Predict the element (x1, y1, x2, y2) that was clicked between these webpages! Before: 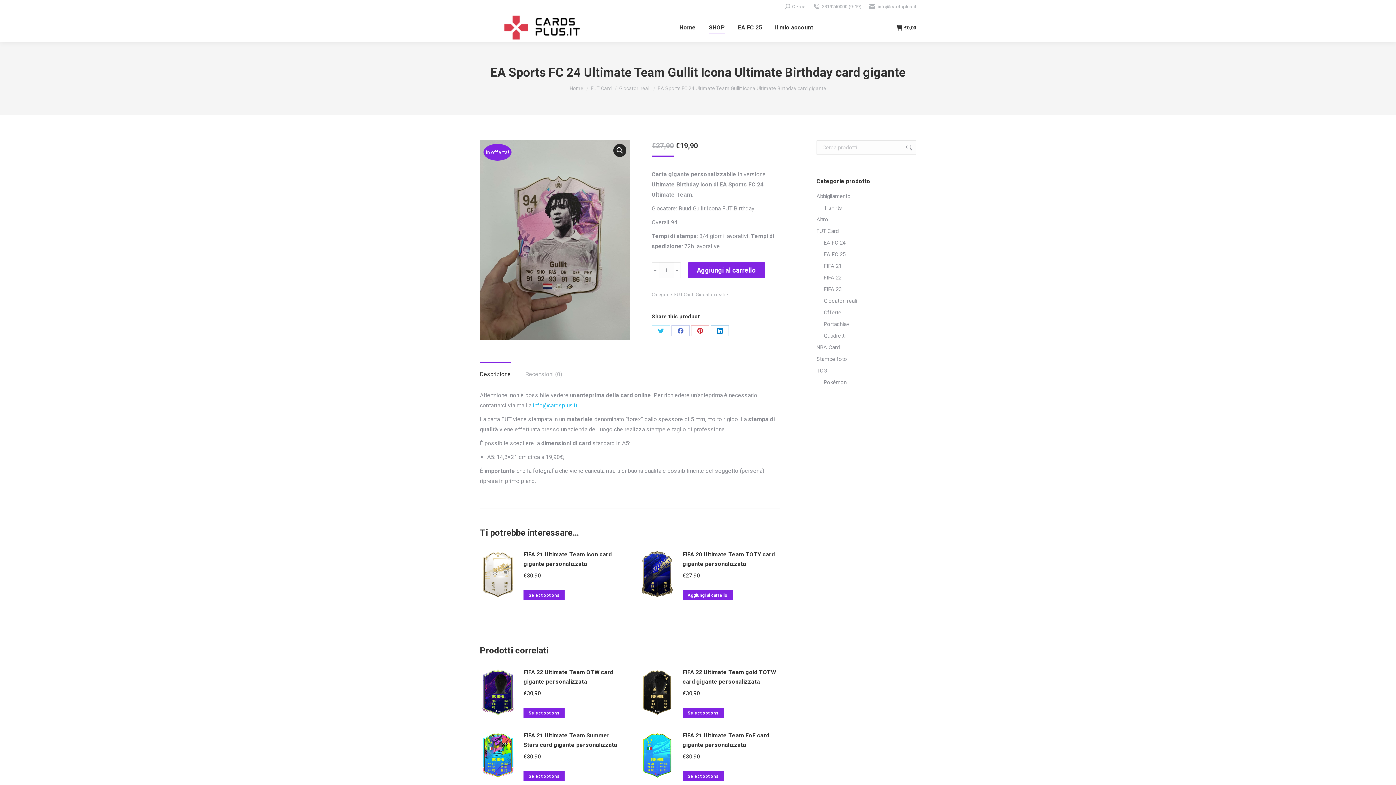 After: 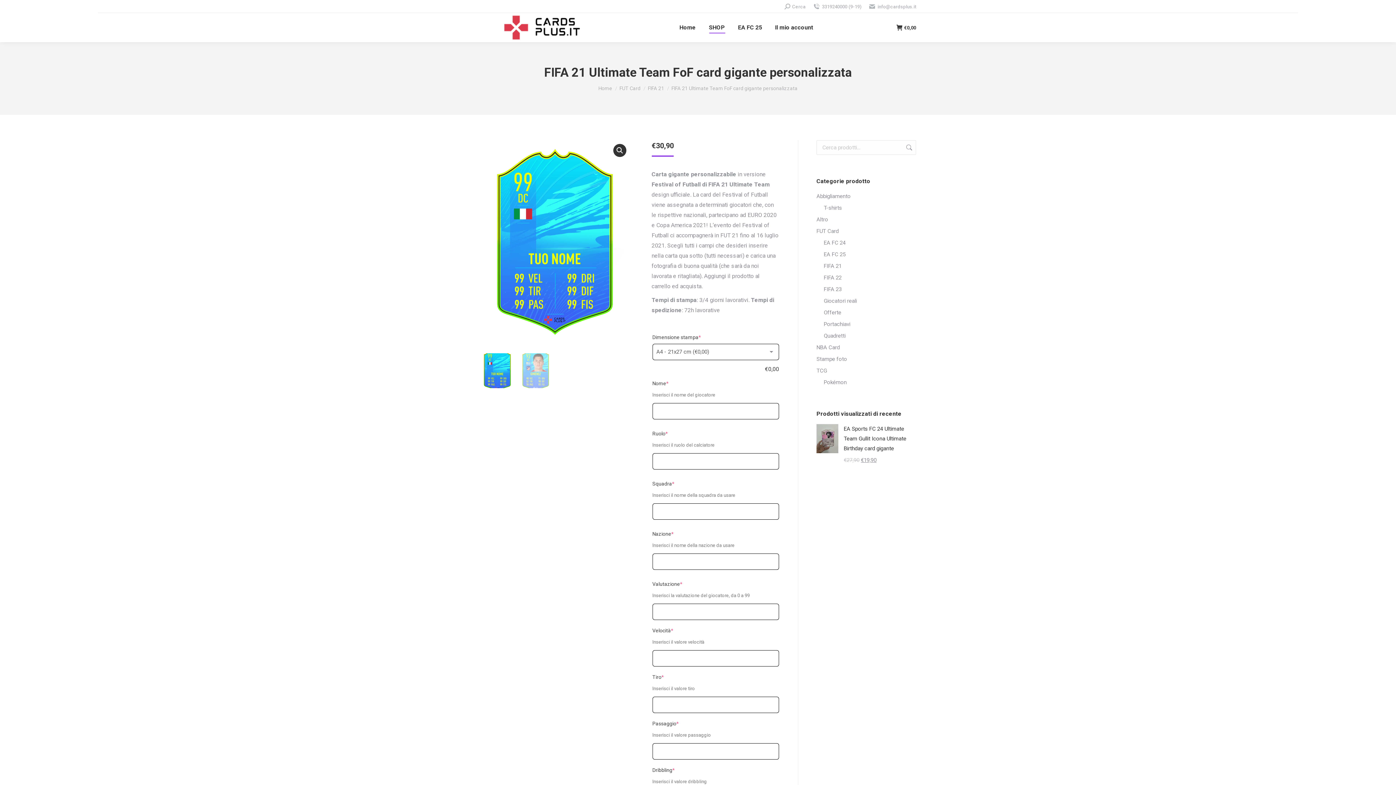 Action: bbox: (639, 731, 675, 785)